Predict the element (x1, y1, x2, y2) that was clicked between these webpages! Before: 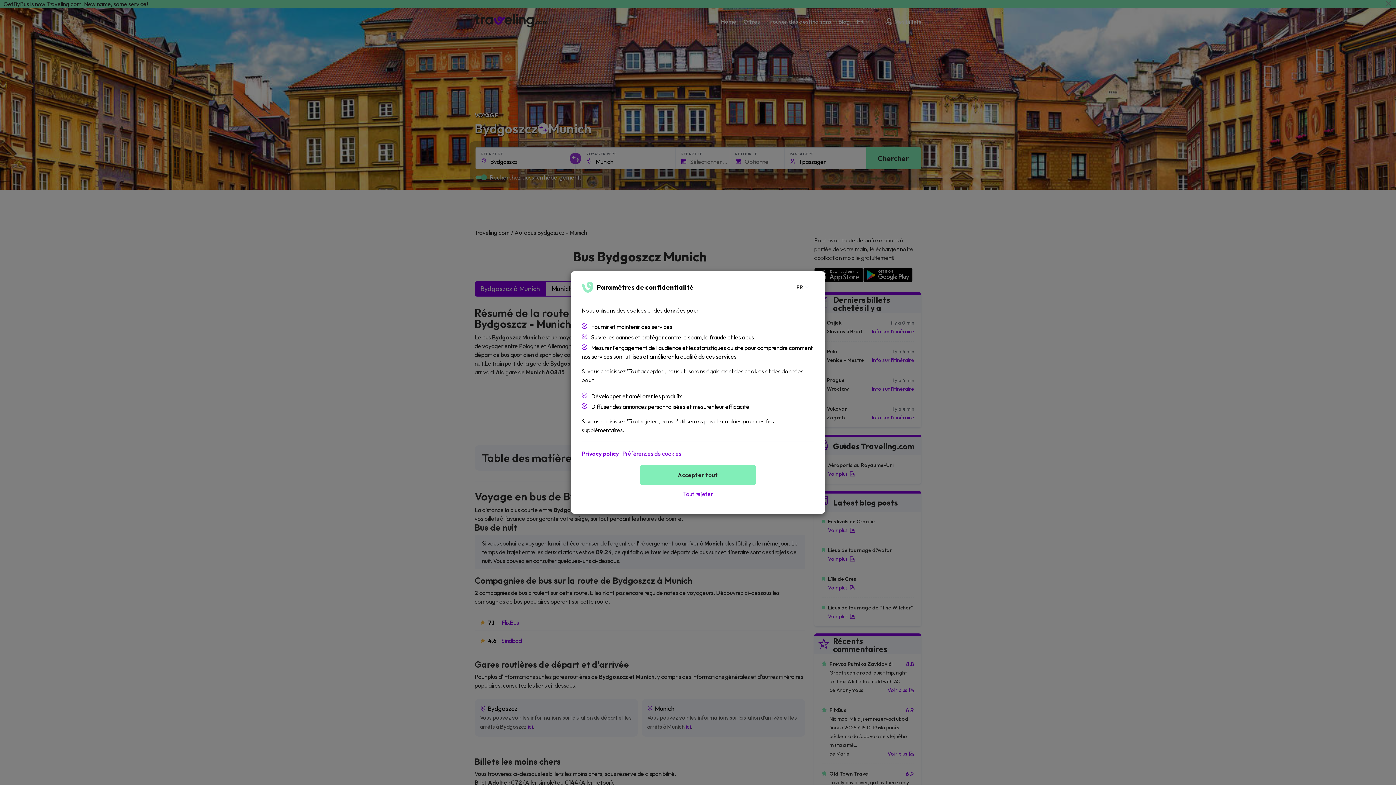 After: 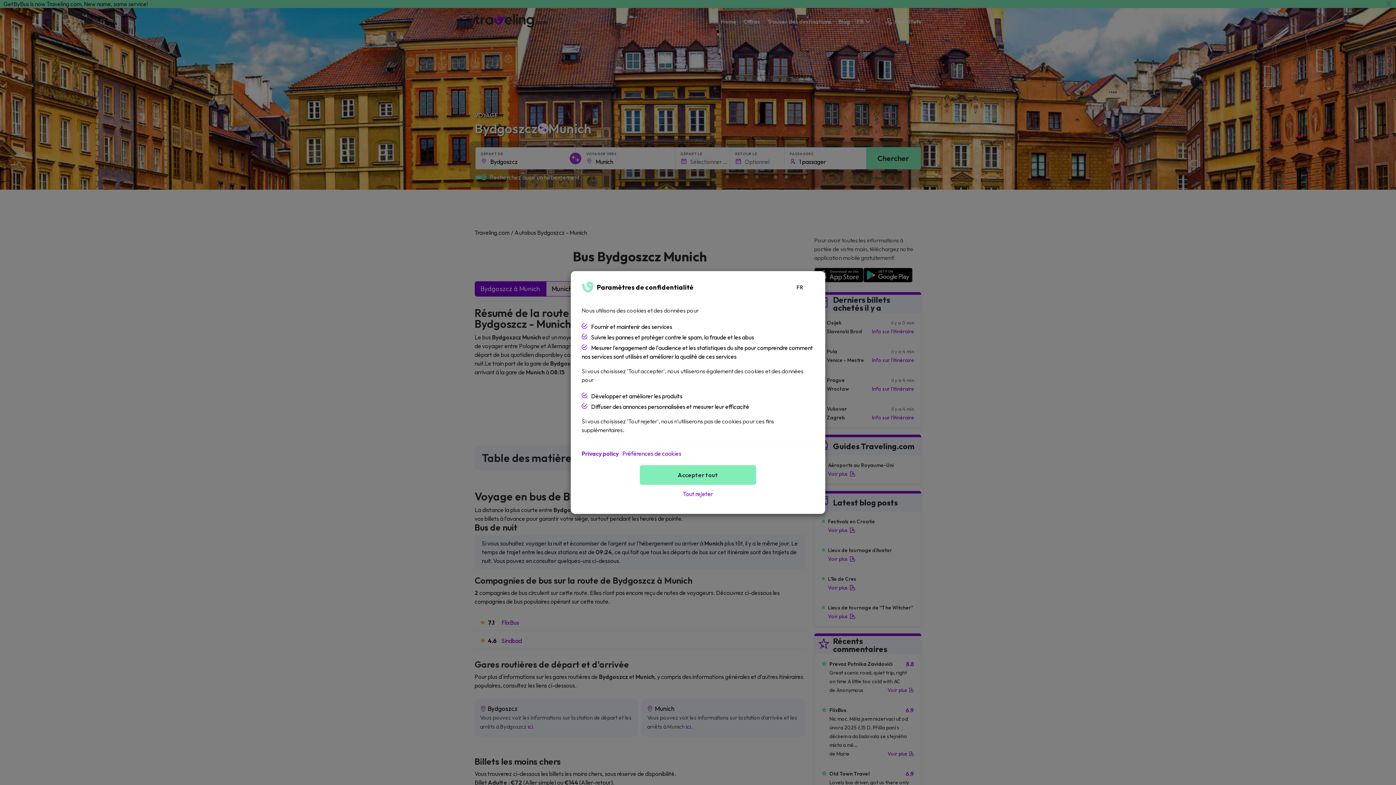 Action: label: Privacy policy bbox: (581, 449, 618, 458)